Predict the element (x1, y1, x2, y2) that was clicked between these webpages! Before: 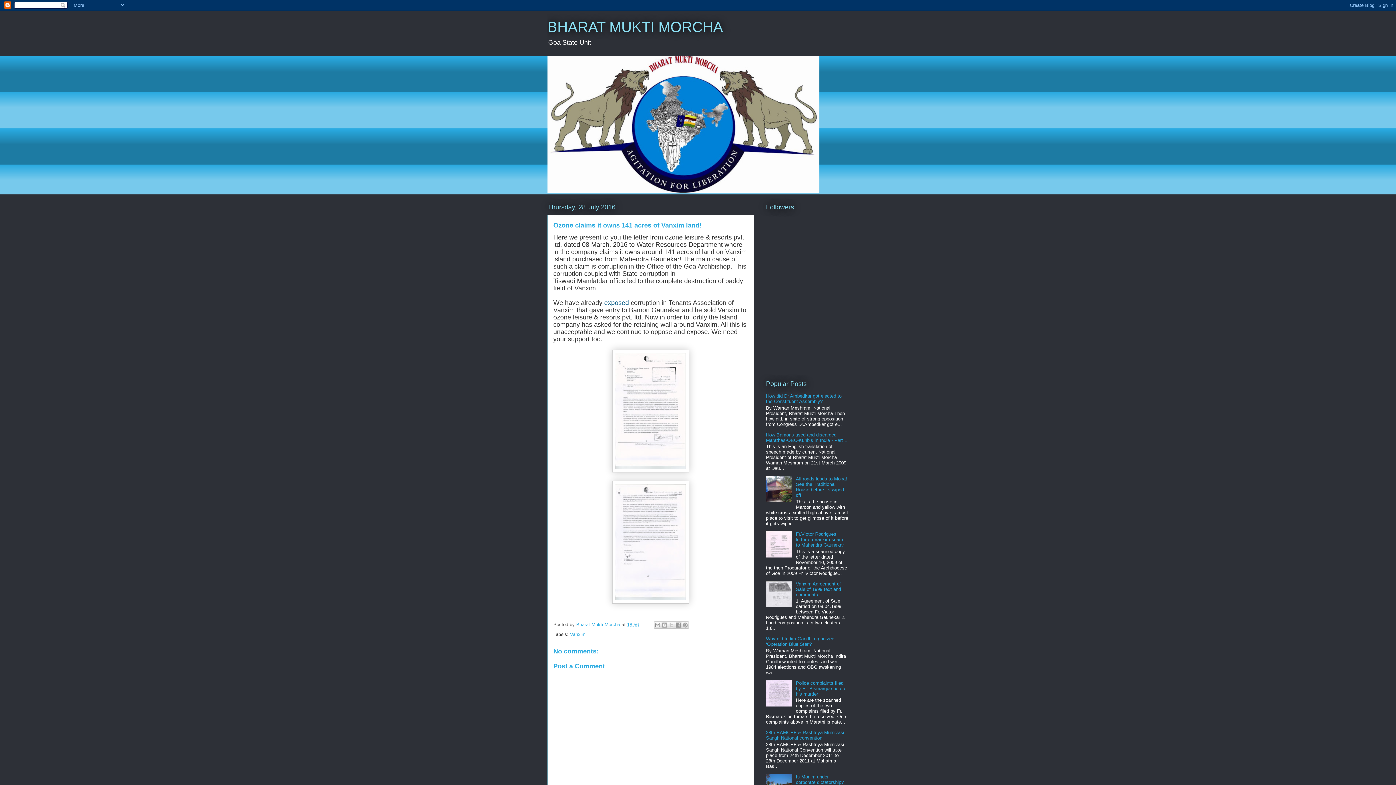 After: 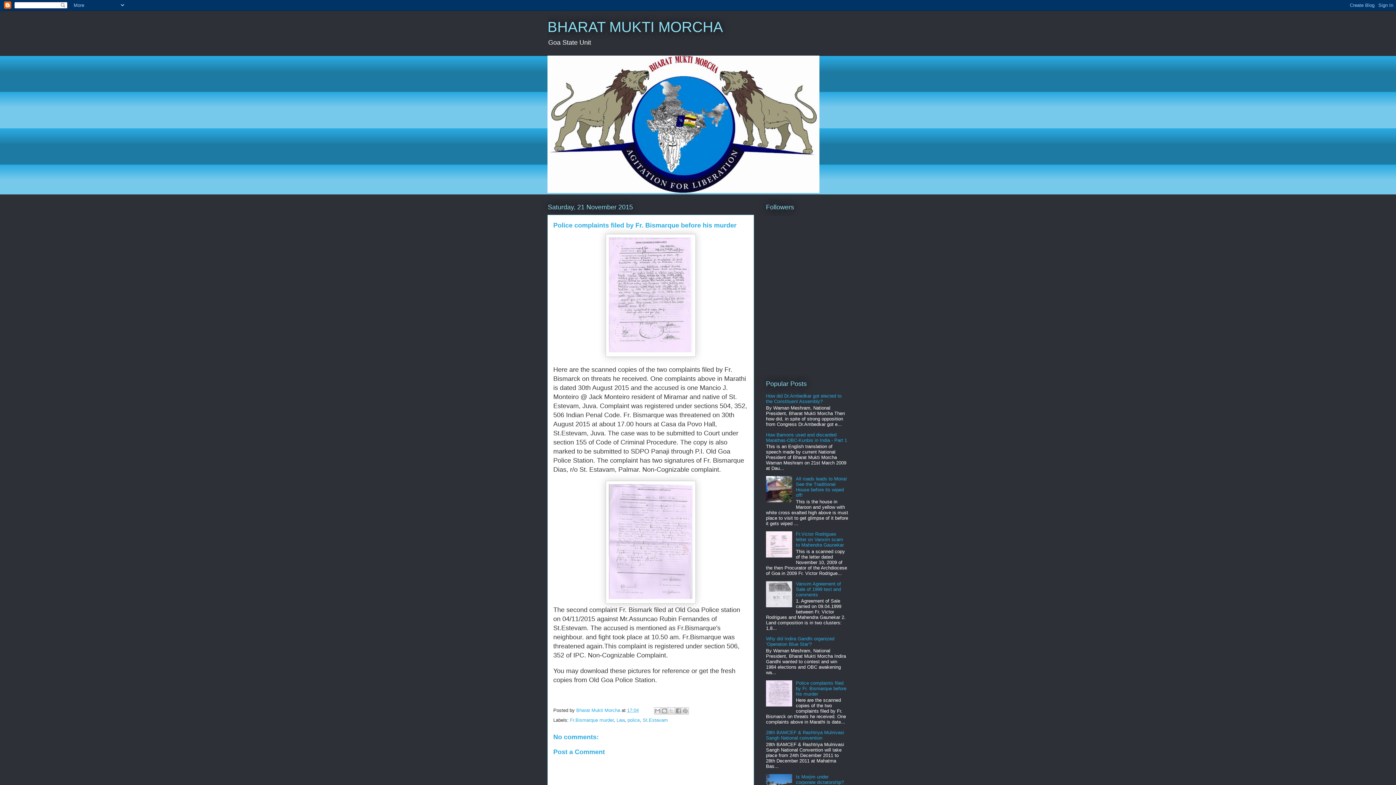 Action: label: Police complaints filed by Fr. Bismarque before his murder bbox: (796, 680, 846, 697)